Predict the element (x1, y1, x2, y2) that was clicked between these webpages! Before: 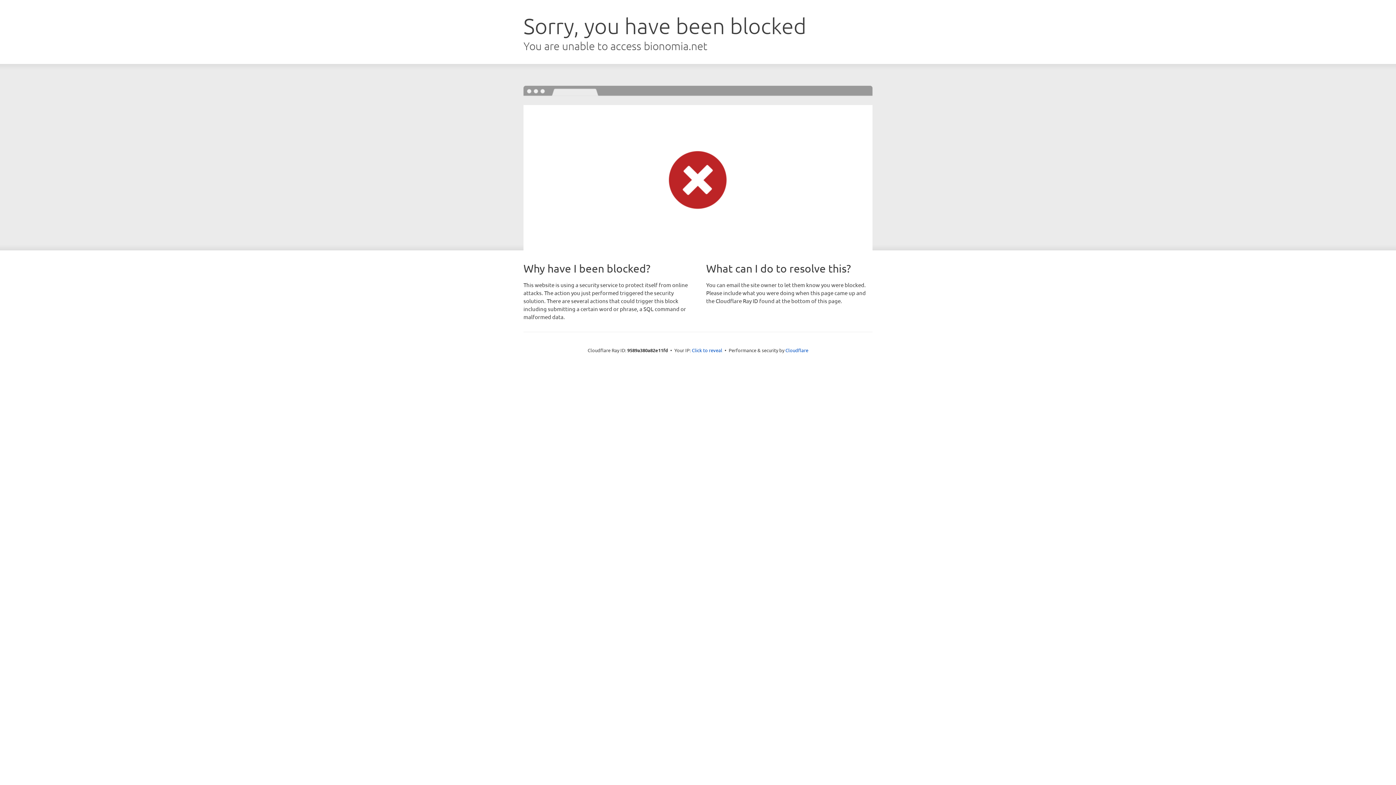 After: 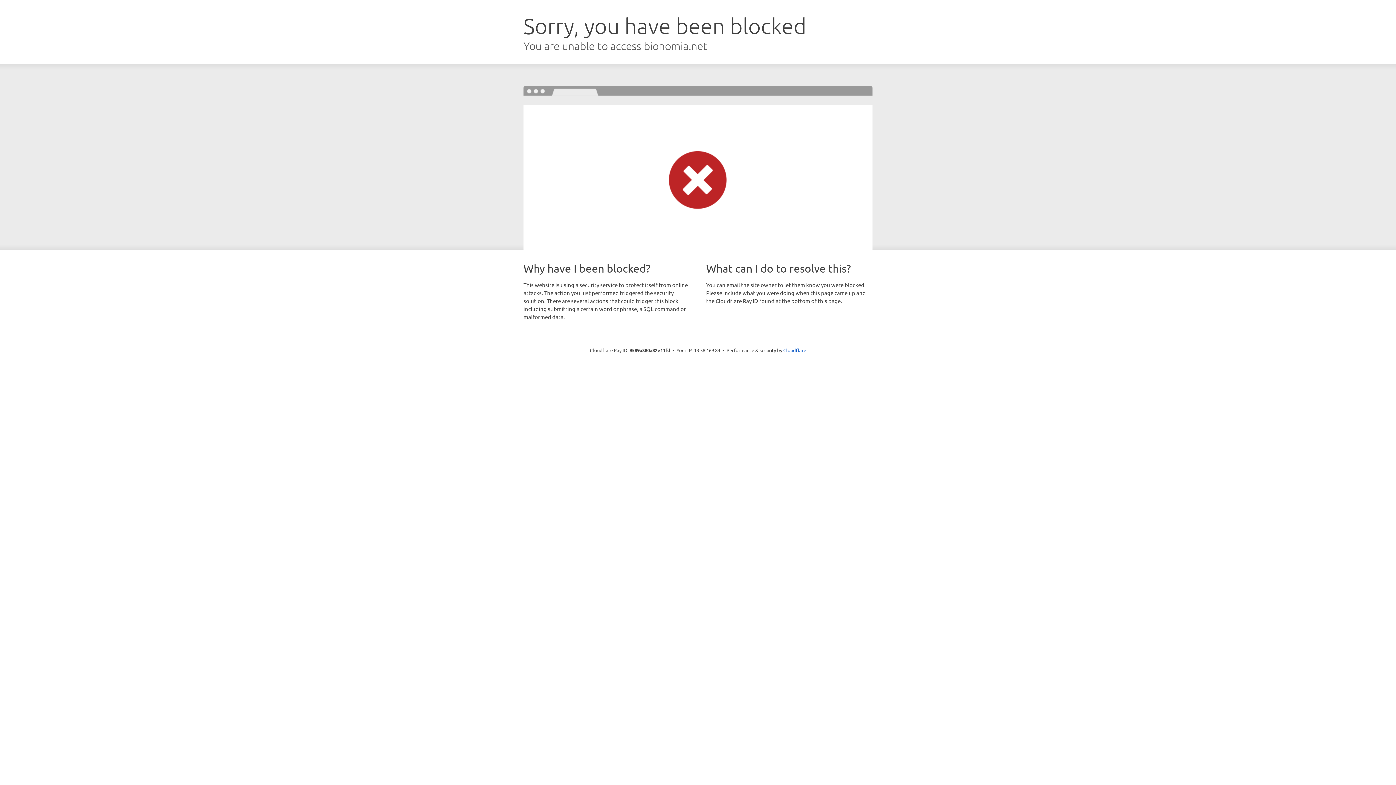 Action: bbox: (692, 346, 722, 353) label: Click to reveal